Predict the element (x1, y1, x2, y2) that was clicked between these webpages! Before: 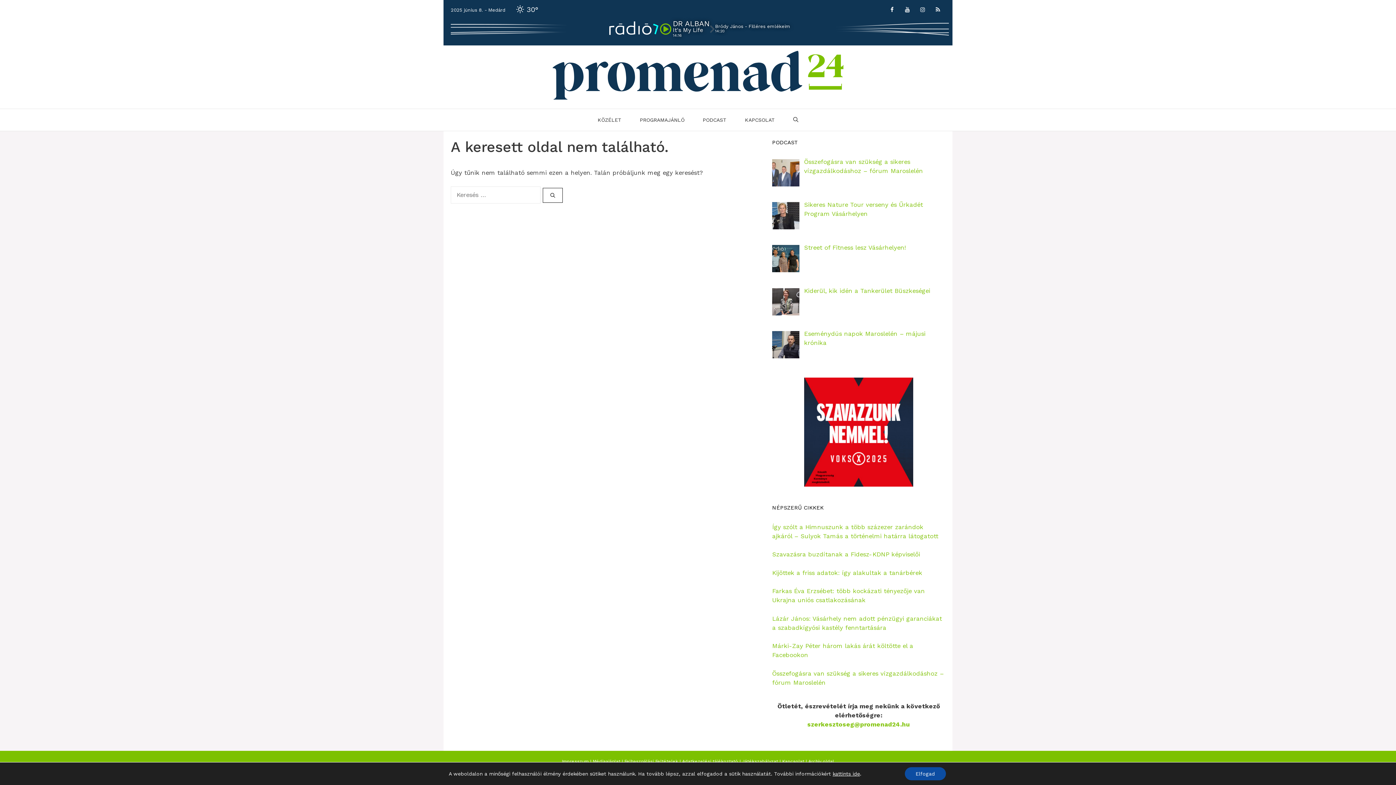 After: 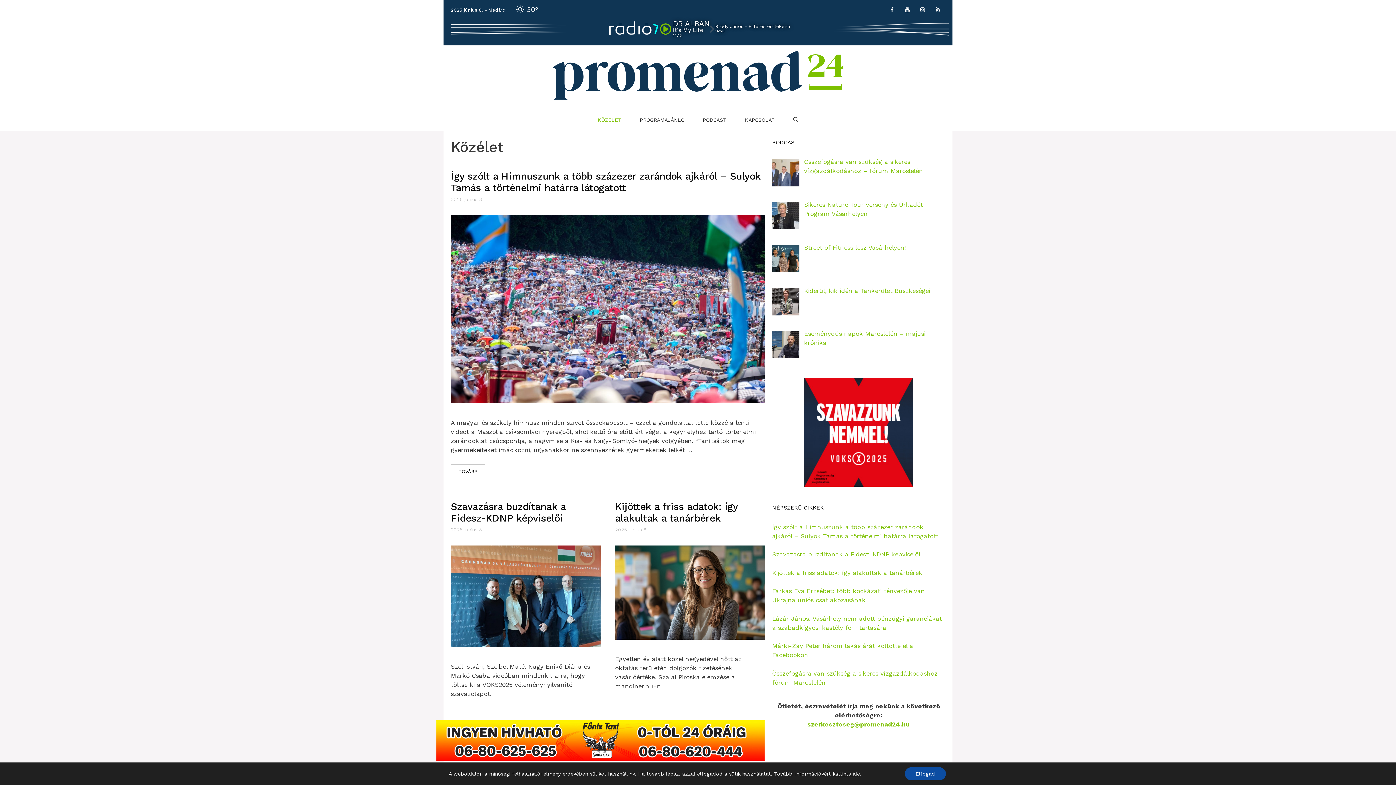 Action: bbox: (588, 108, 630, 130) label: KÖZÉLET